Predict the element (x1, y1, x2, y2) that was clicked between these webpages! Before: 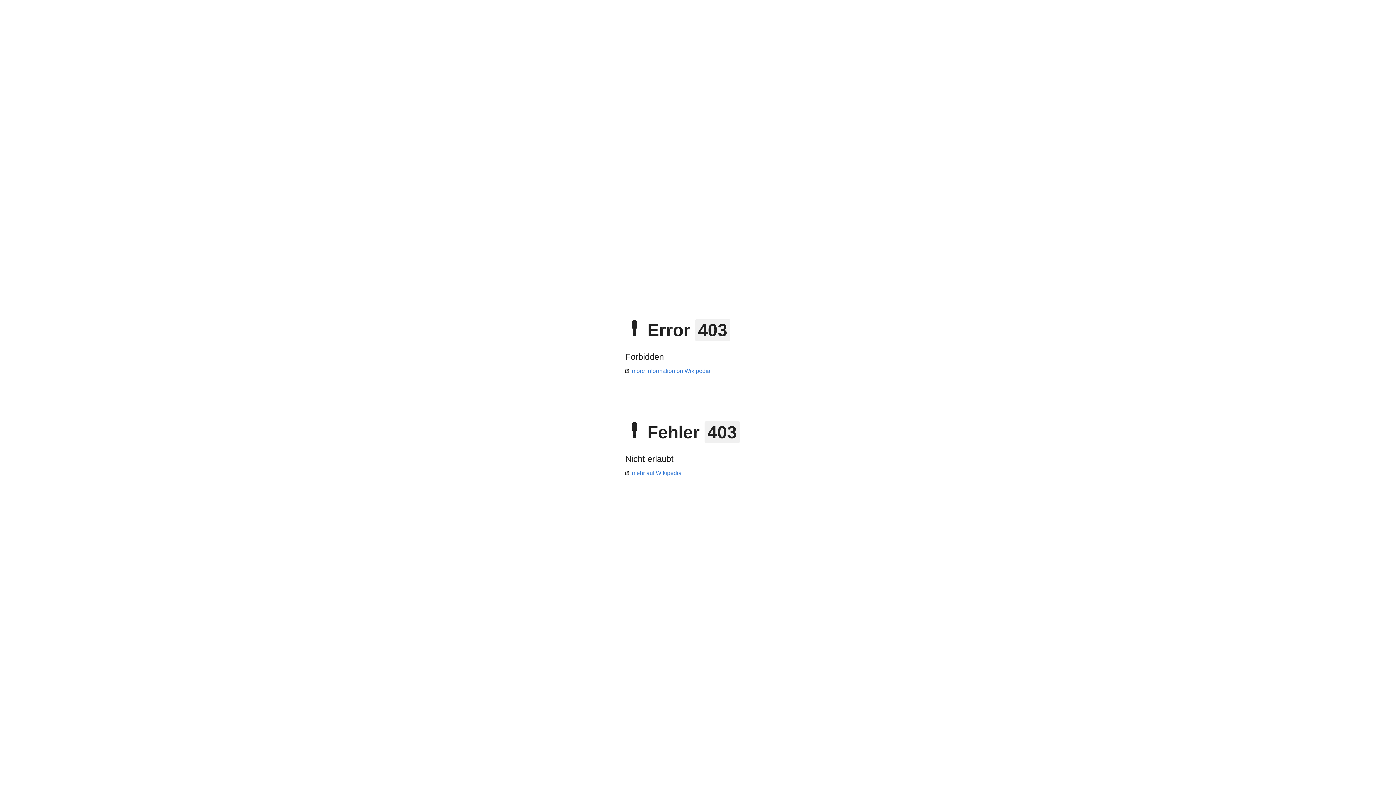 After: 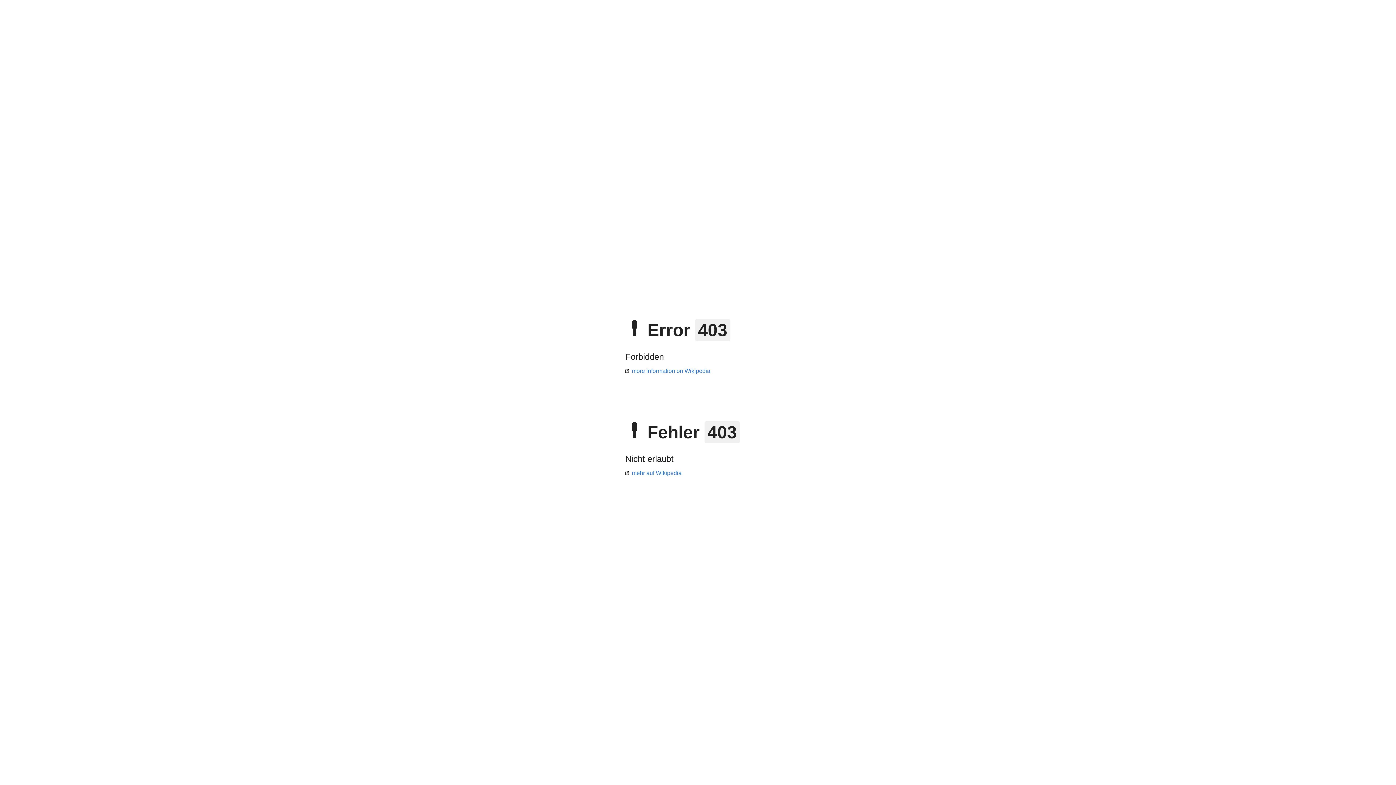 Action: bbox: (625, 368, 710, 374) label: more information on Wikipedia